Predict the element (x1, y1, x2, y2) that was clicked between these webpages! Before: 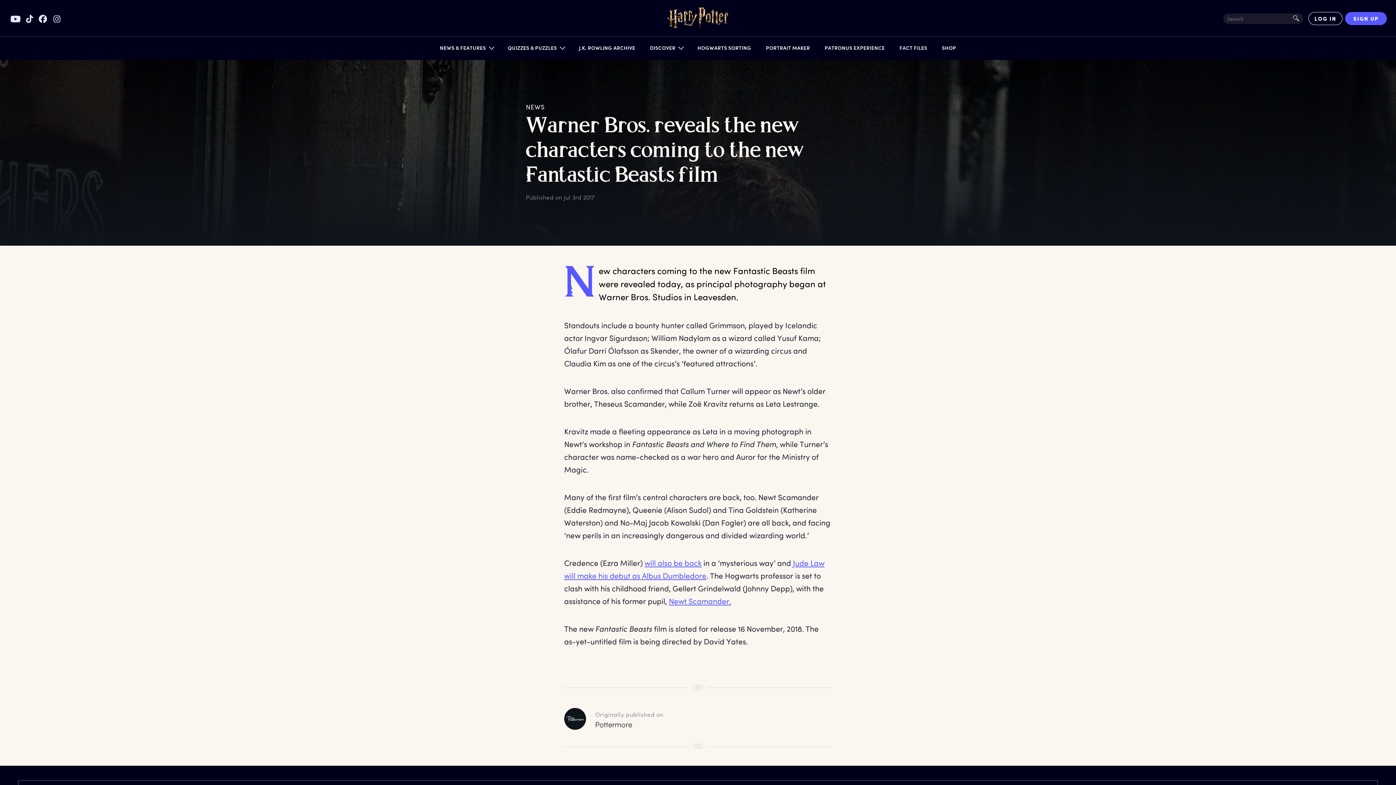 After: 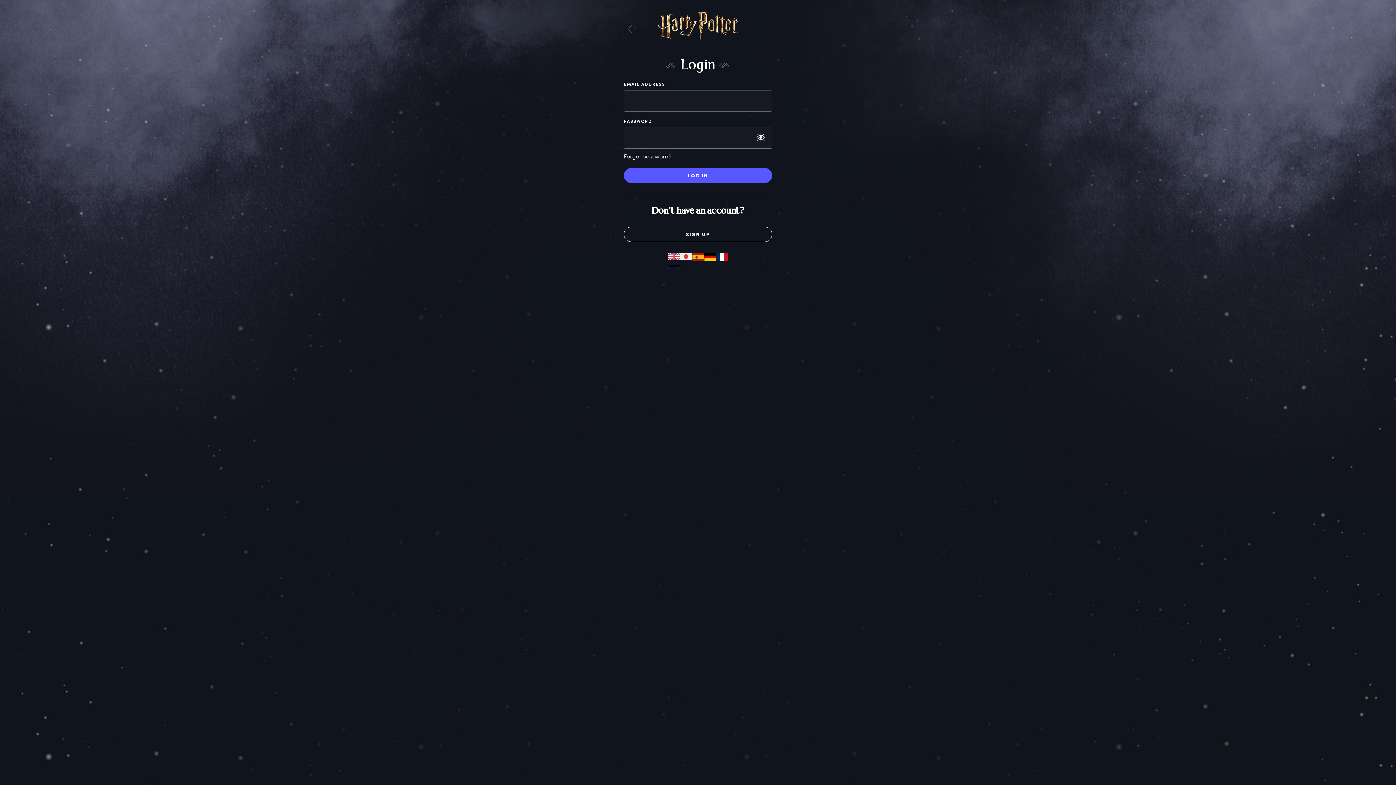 Action: label: LOG IN bbox: (1308, 12, 1342, 25)